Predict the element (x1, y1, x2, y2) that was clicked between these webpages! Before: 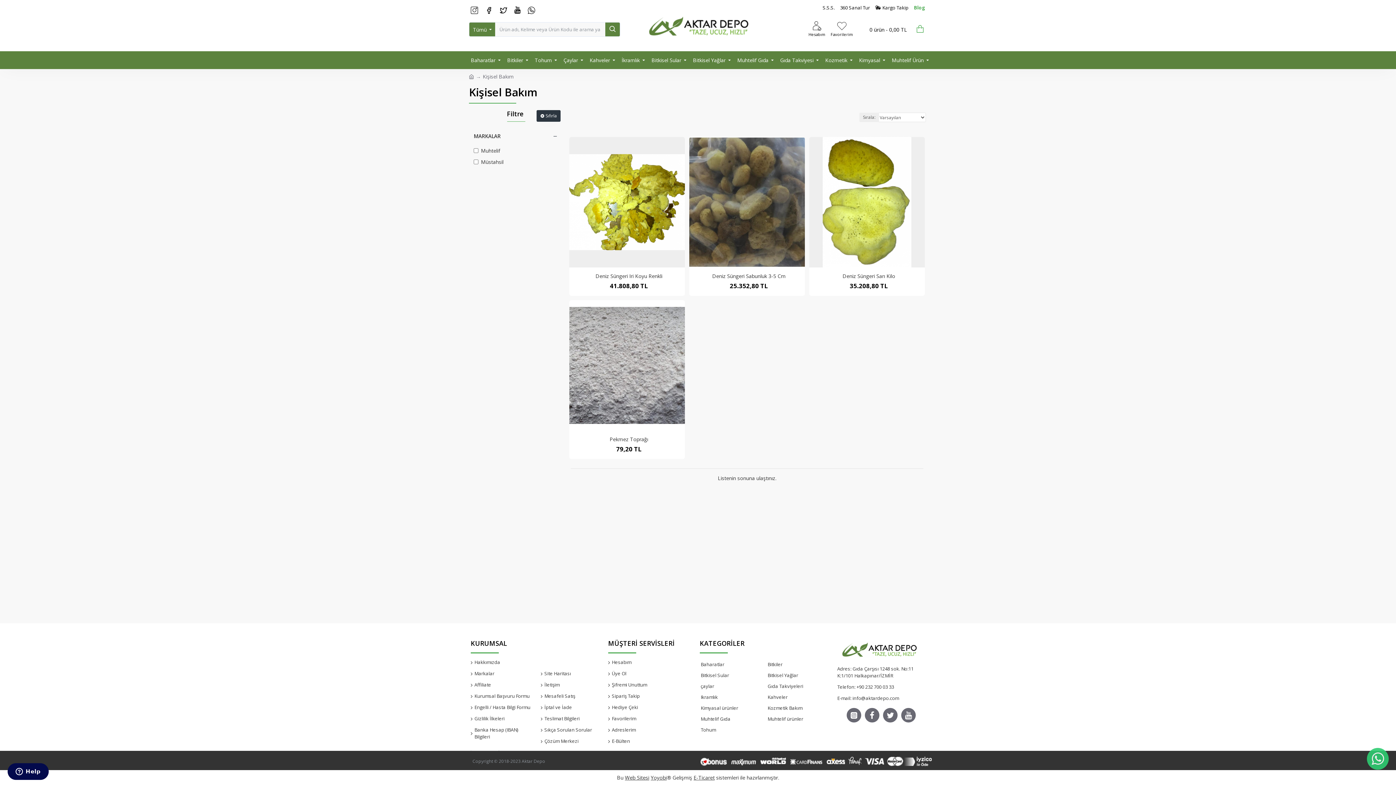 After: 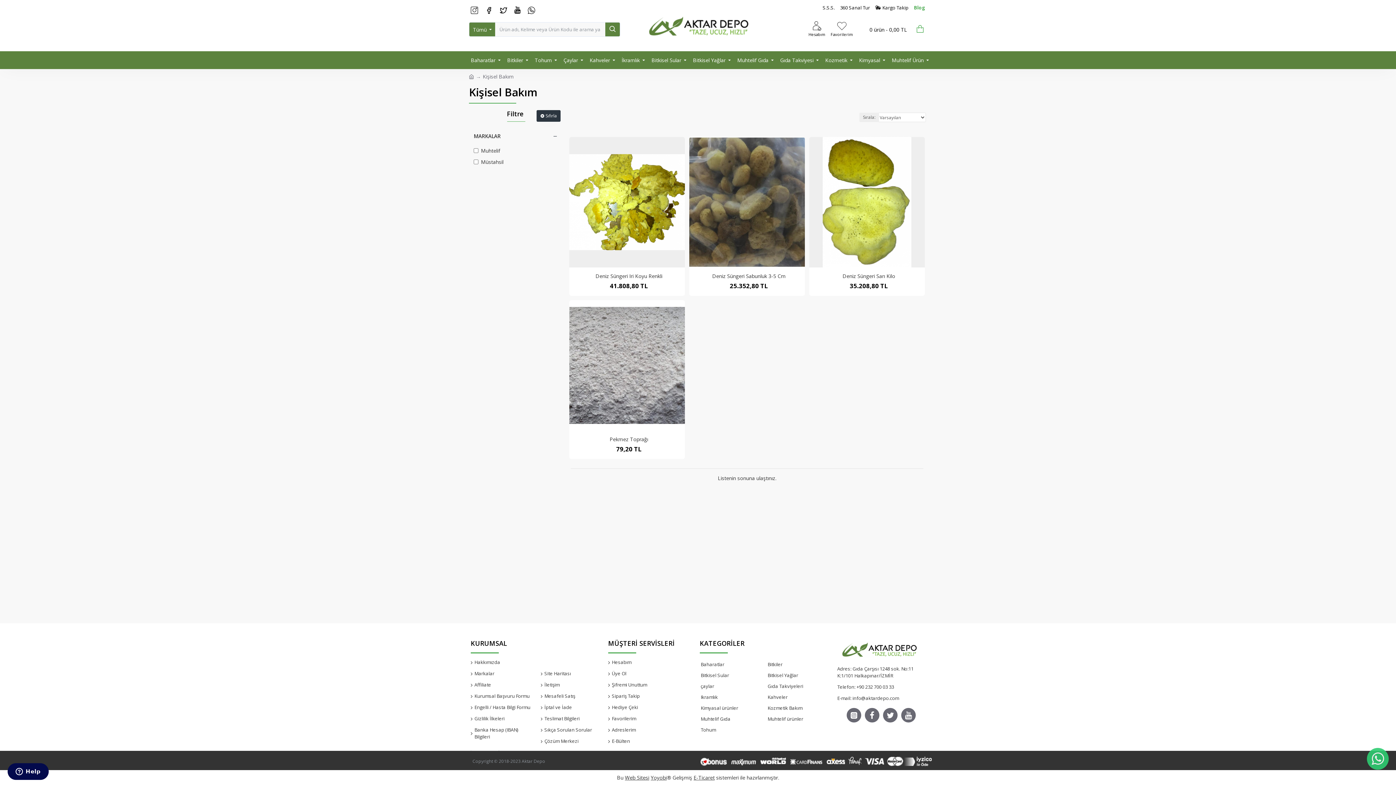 Action: bbox: (837, 641, 921, 658)